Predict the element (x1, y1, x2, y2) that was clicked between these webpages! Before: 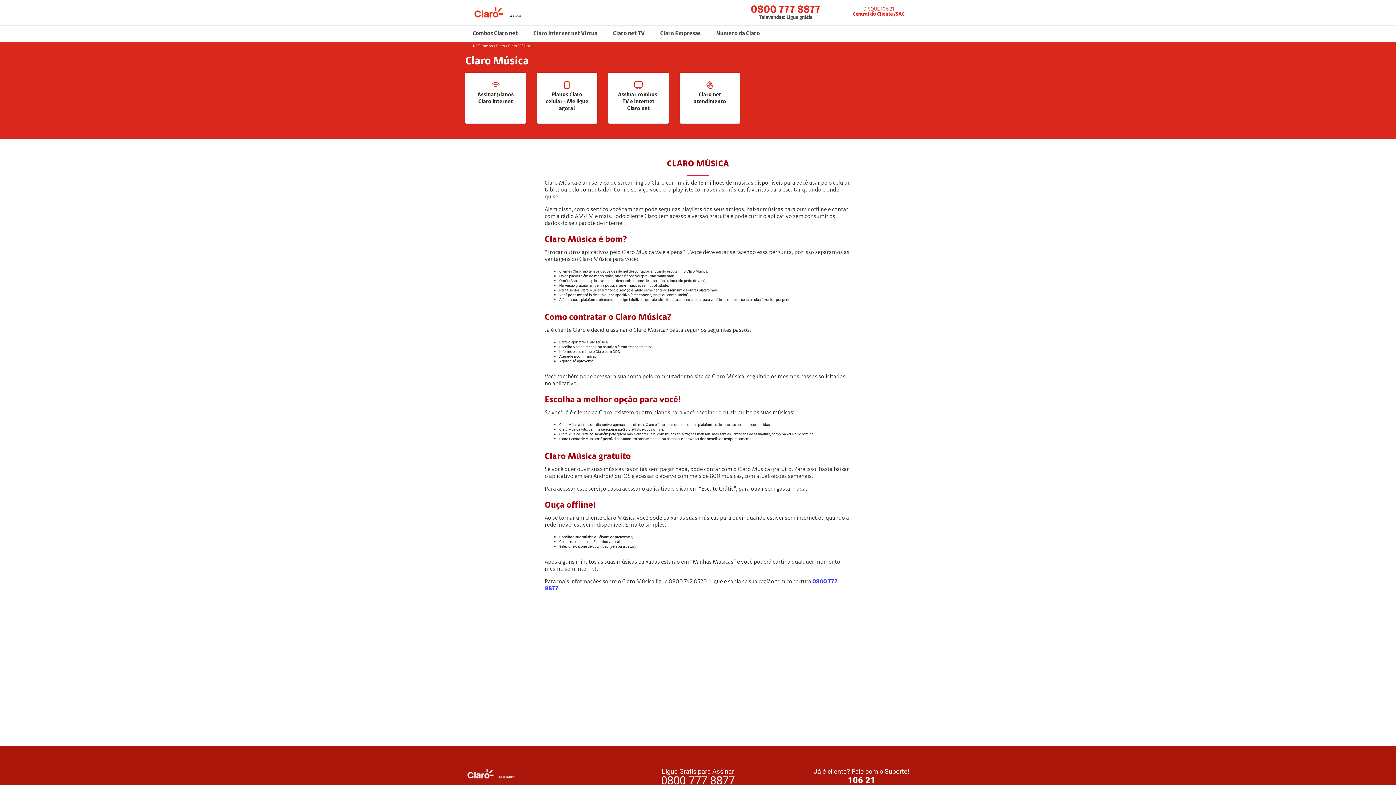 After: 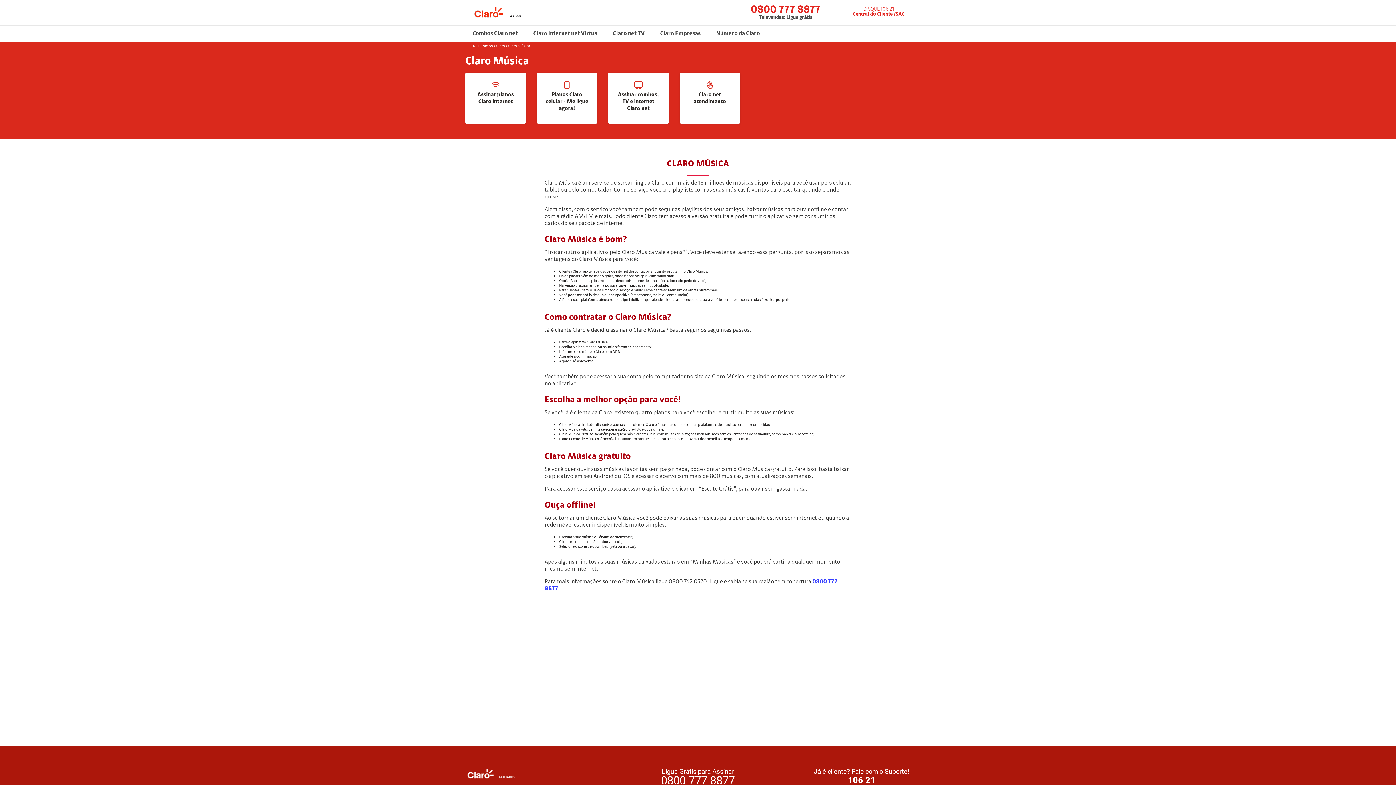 Action: bbox: (536, 72, 597, 123) label: Planos Claro celular - Me ligue agora!